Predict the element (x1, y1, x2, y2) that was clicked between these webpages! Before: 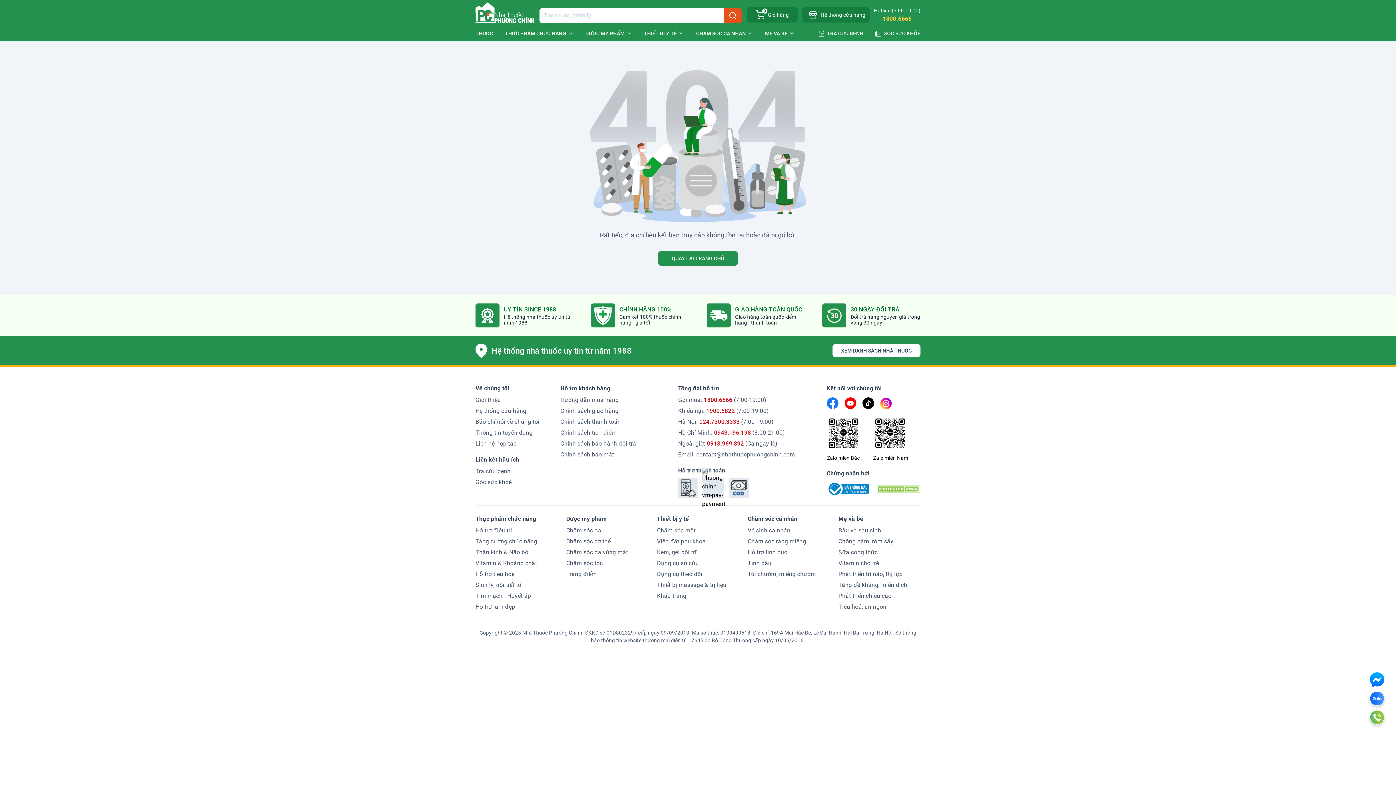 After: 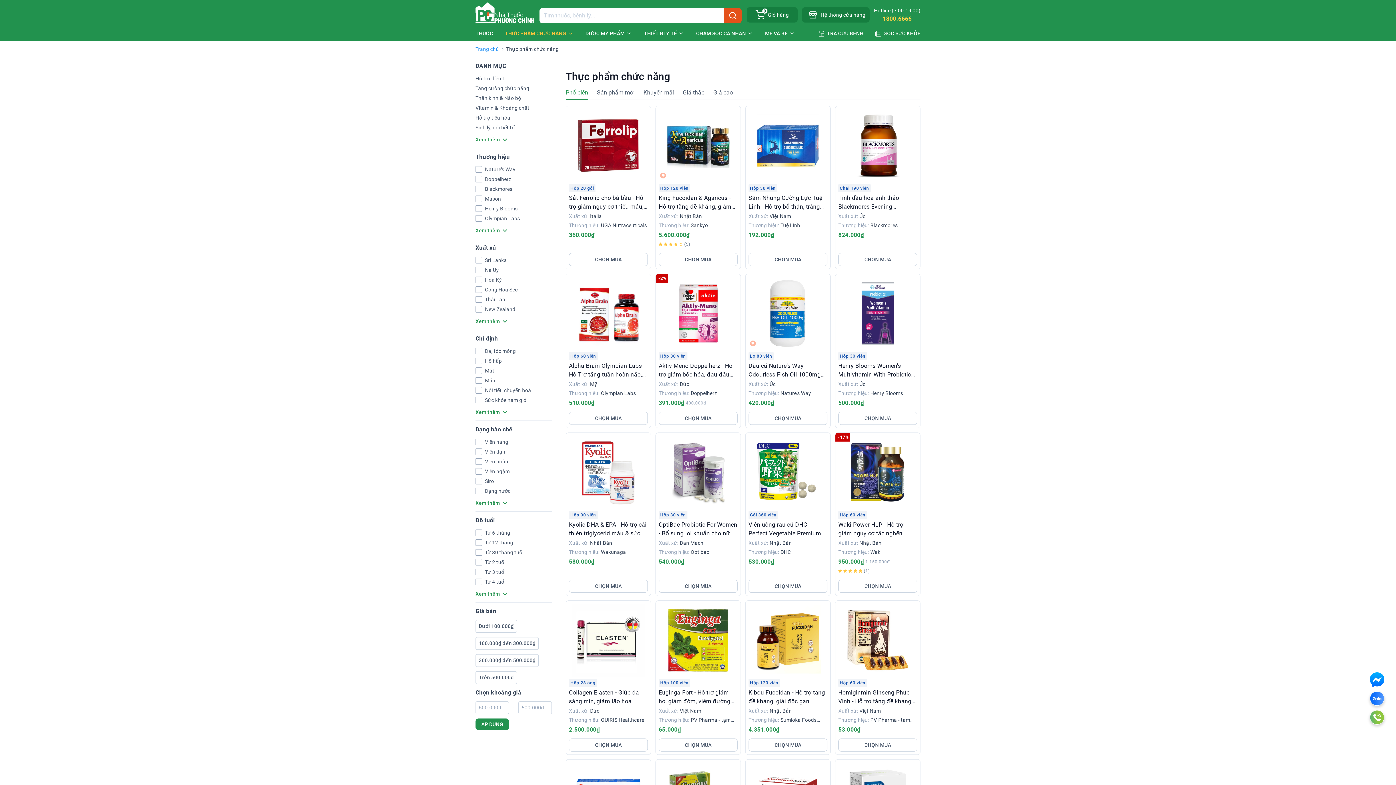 Action: bbox: (505, 25, 573, 41) label: THỰC PHẨM CHỨC NĂNG